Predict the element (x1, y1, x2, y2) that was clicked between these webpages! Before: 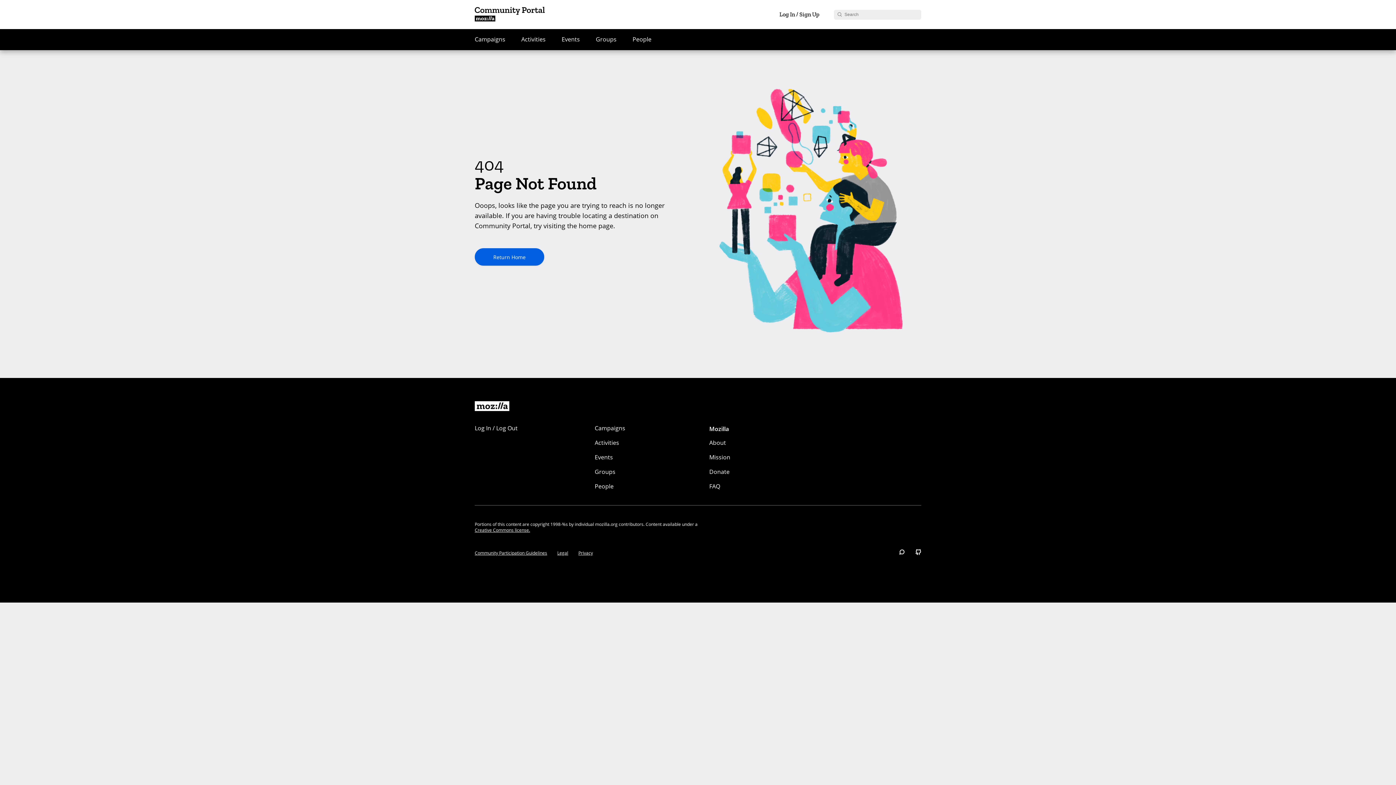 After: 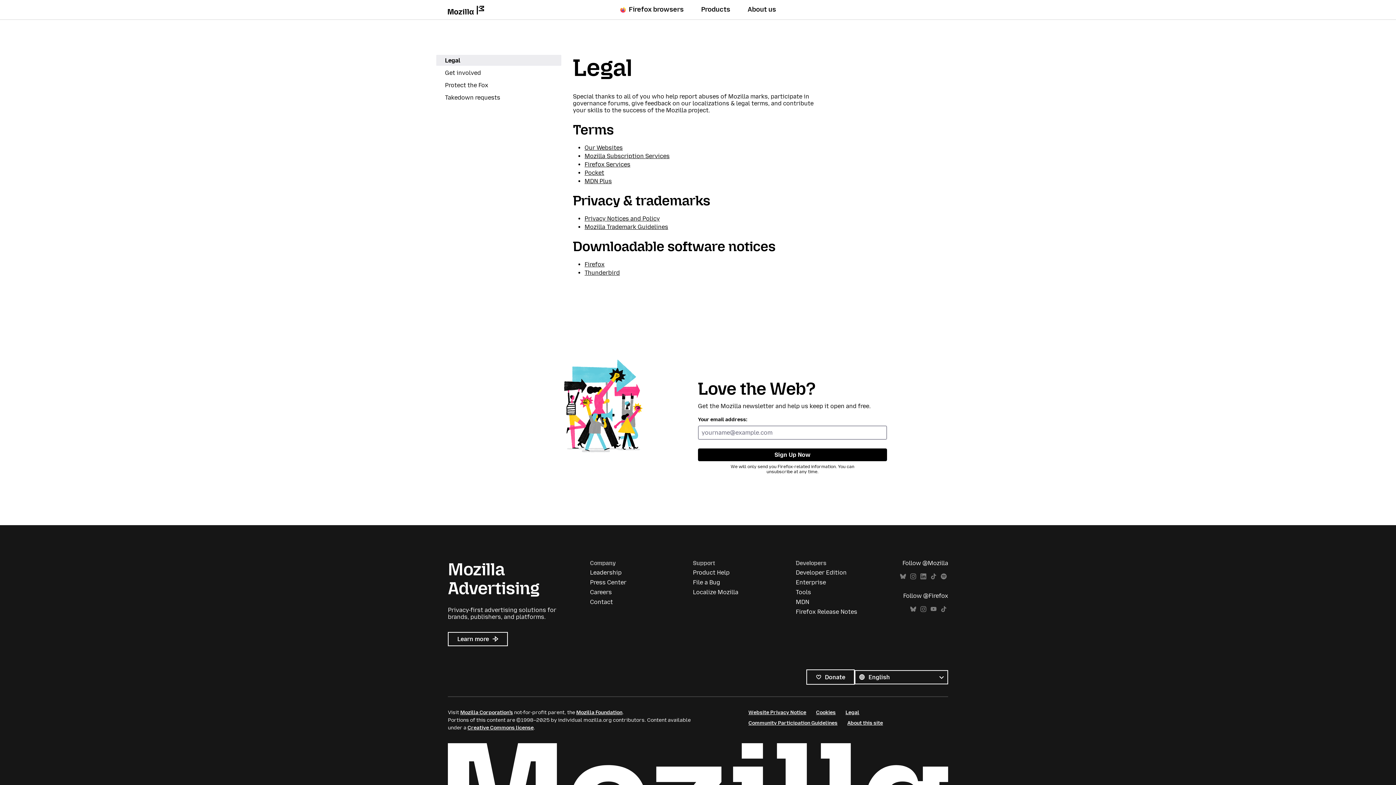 Action: bbox: (557, 550, 568, 556) label: Legal